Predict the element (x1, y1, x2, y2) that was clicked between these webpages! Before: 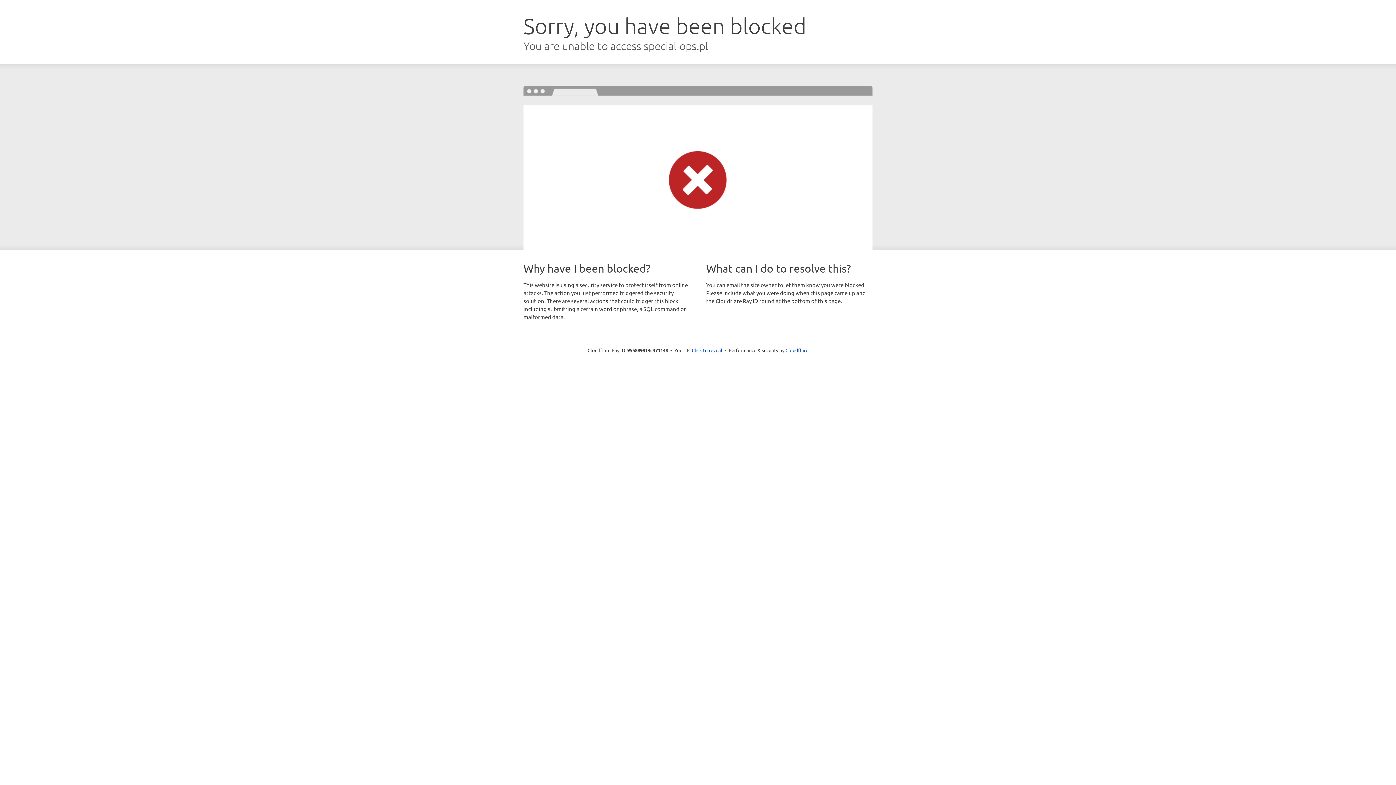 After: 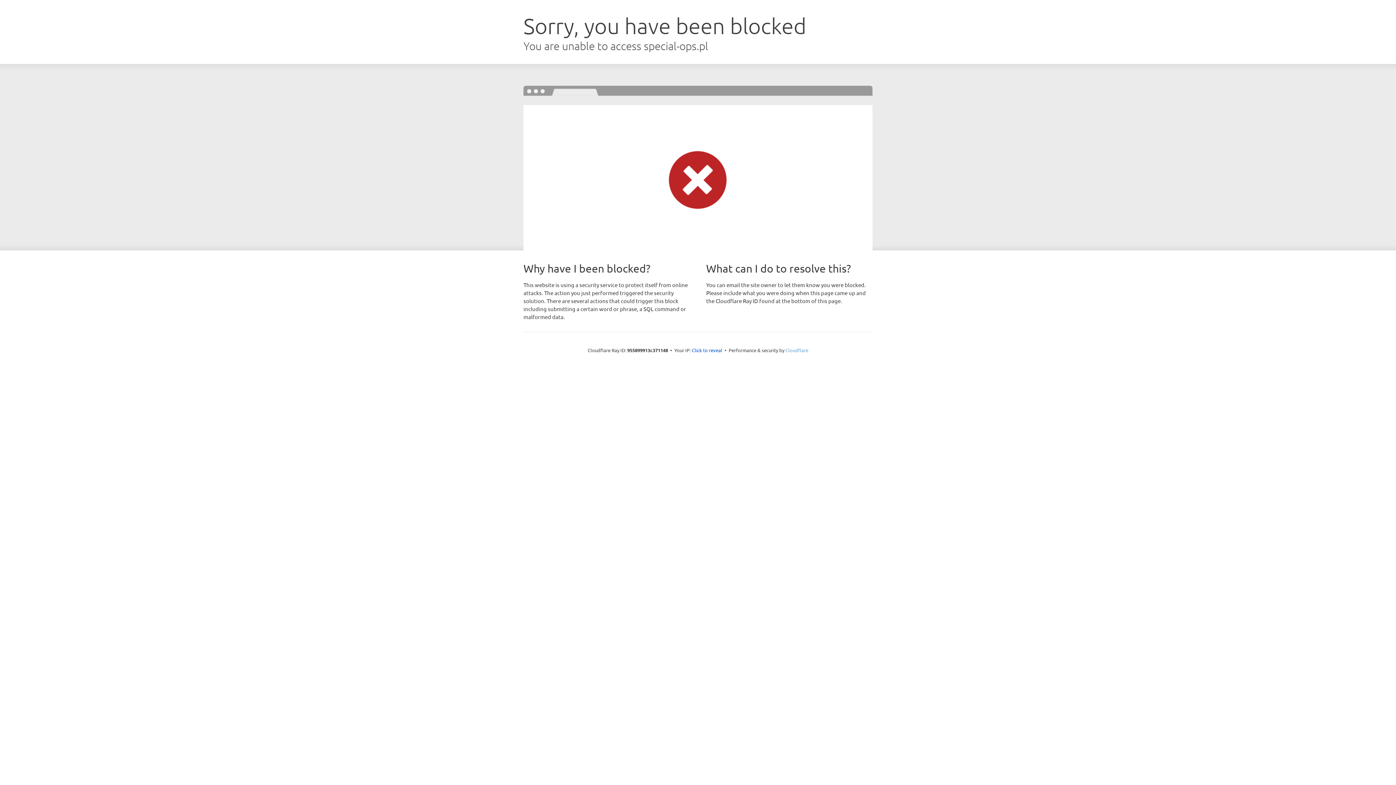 Action: label: Cloudflare bbox: (785, 347, 808, 353)